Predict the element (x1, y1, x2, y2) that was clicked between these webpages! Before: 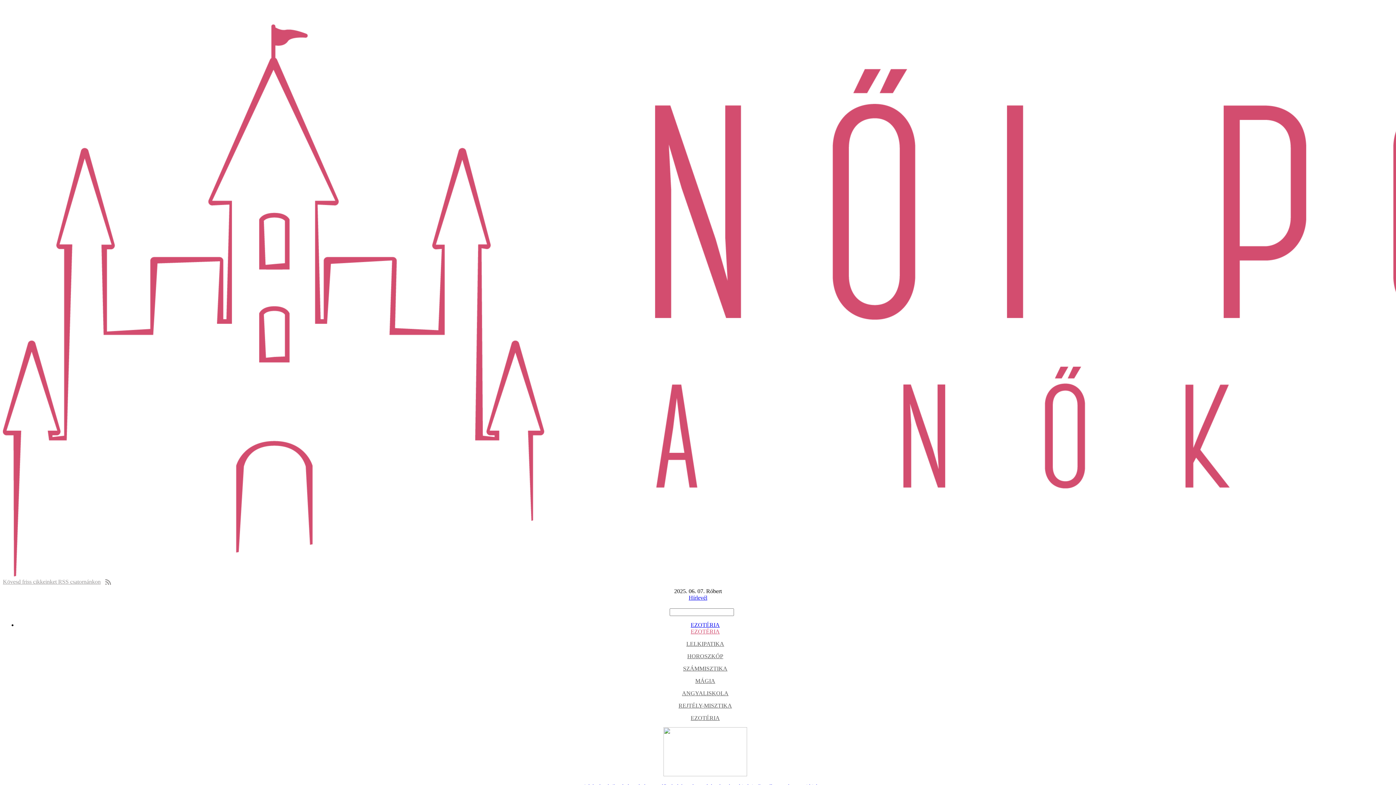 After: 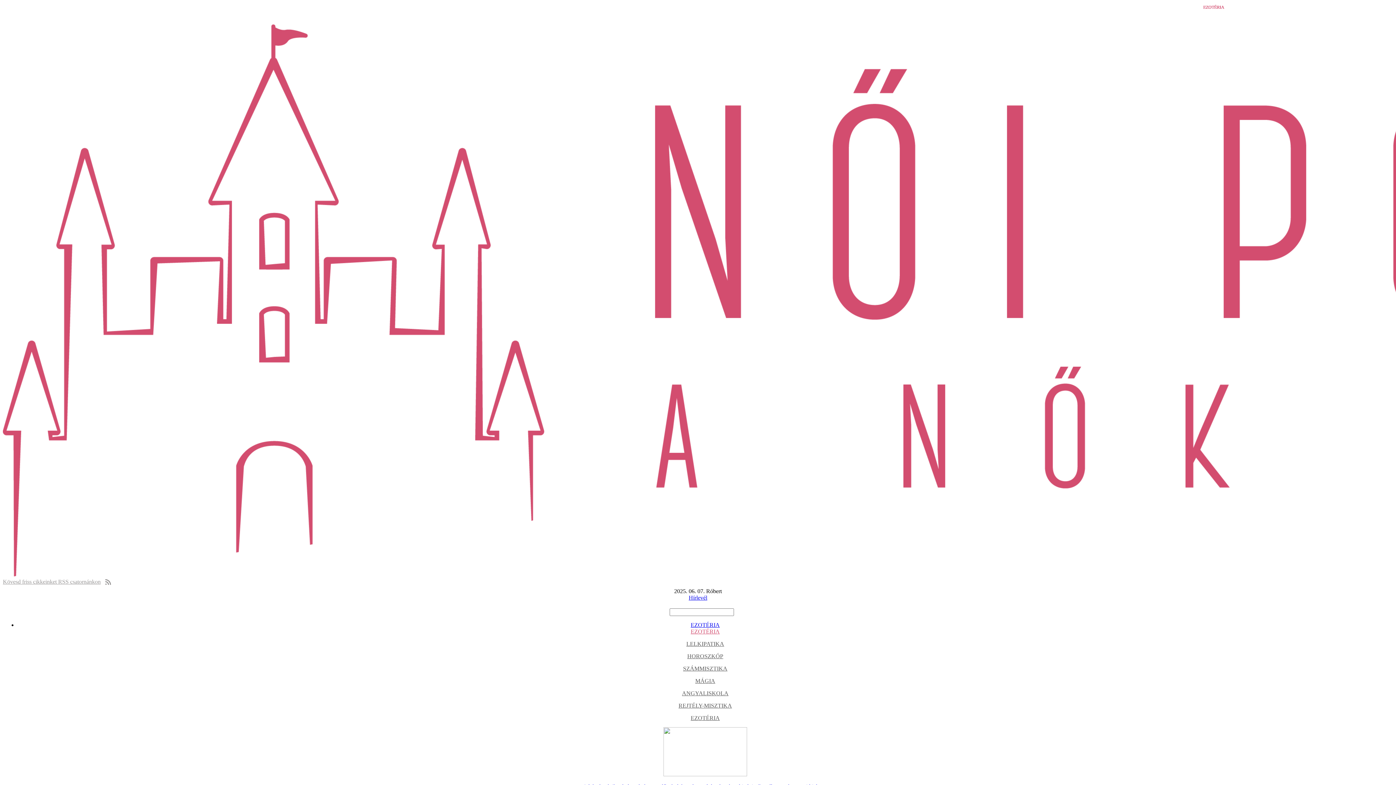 Action: bbox: (690, 715, 720, 721) label: EZOTÉRIA